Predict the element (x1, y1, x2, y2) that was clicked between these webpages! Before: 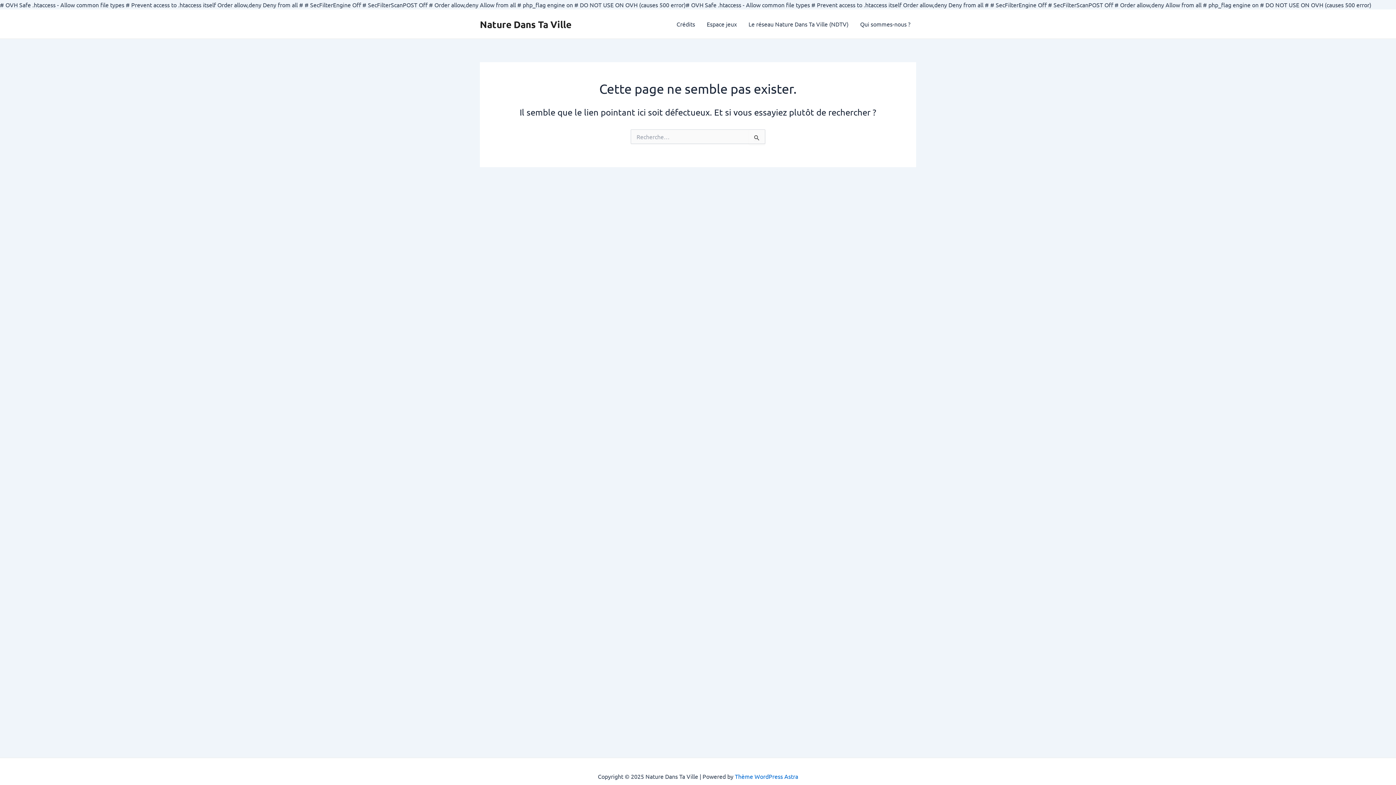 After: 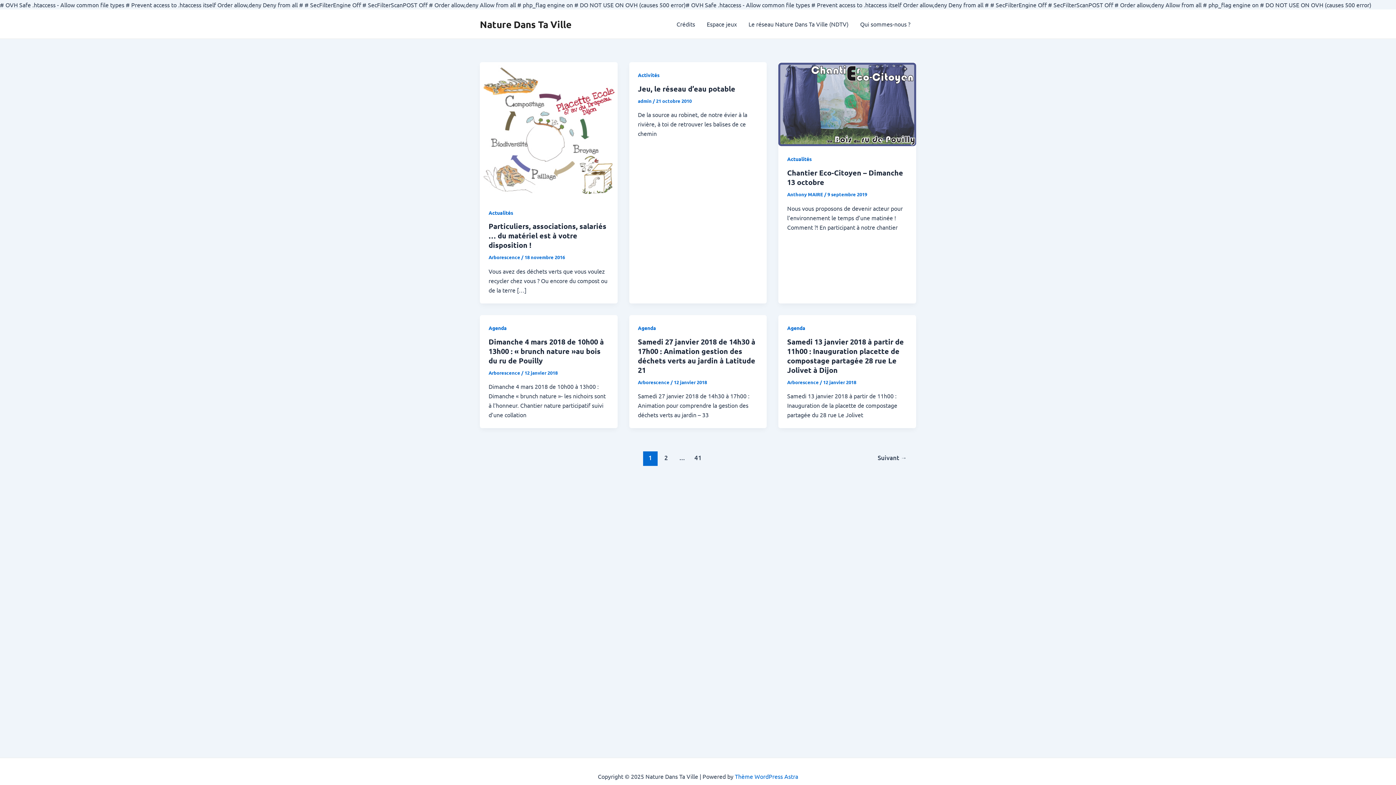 Action: label: Nature Dans Ta Ville bbox: (480, 18, 571, 30)